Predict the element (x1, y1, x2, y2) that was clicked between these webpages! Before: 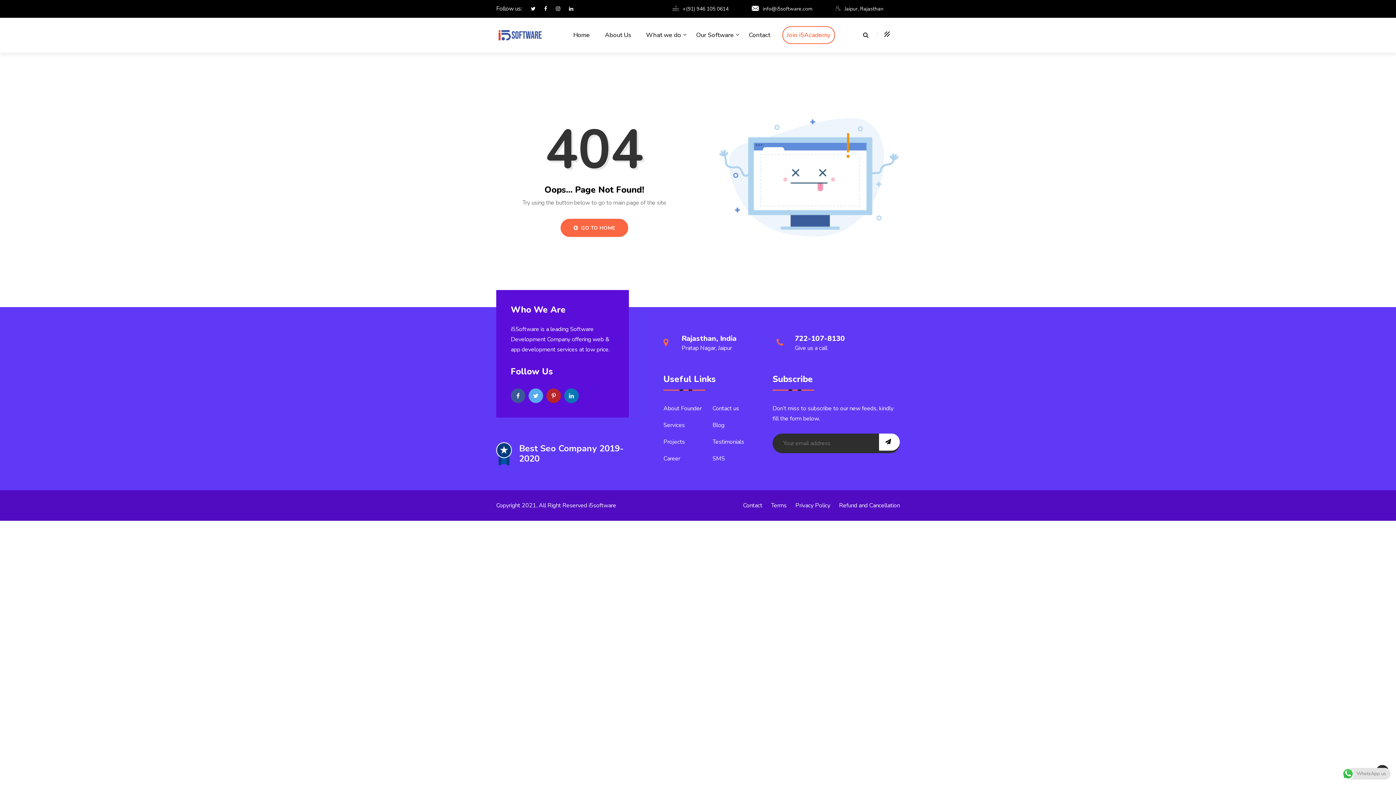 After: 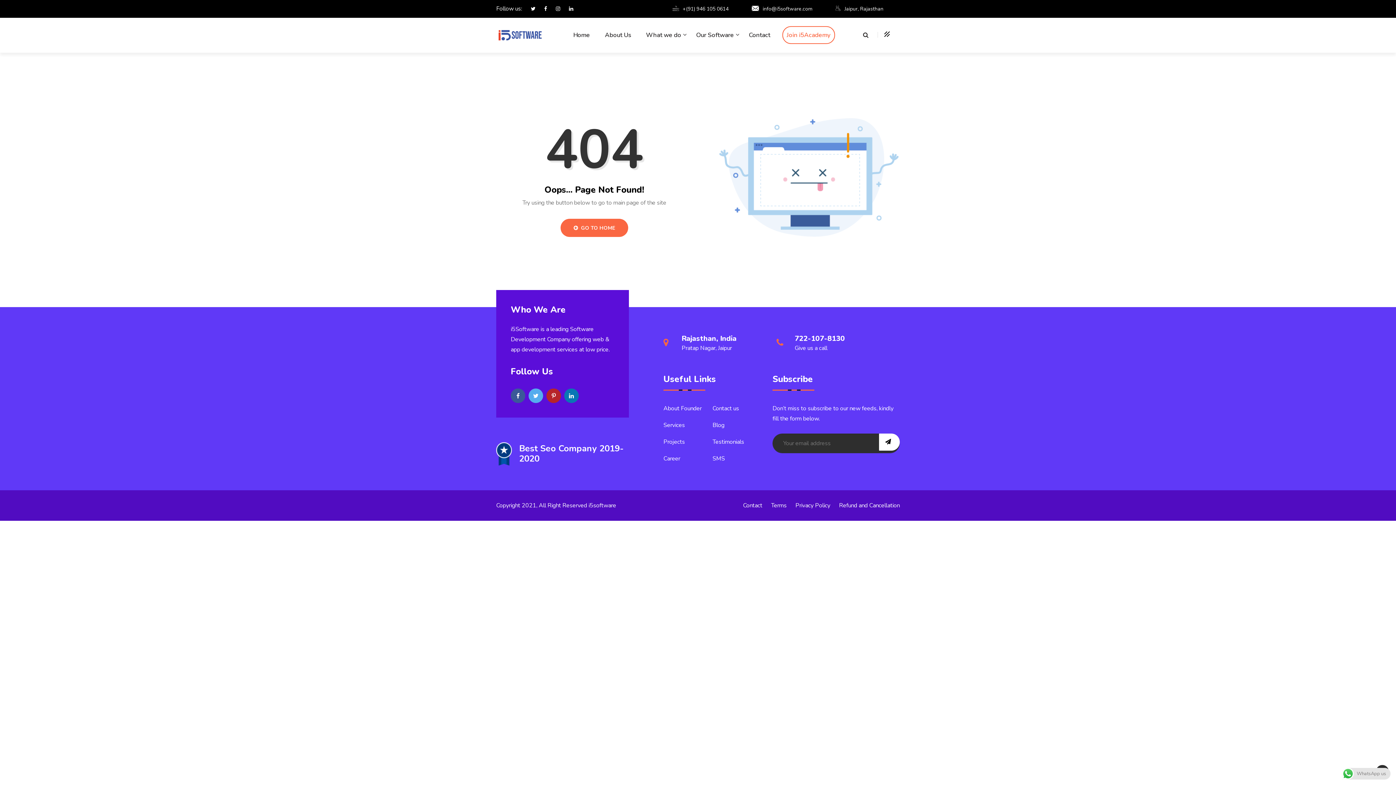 Action: bbox: (523, 4, 535, 14)